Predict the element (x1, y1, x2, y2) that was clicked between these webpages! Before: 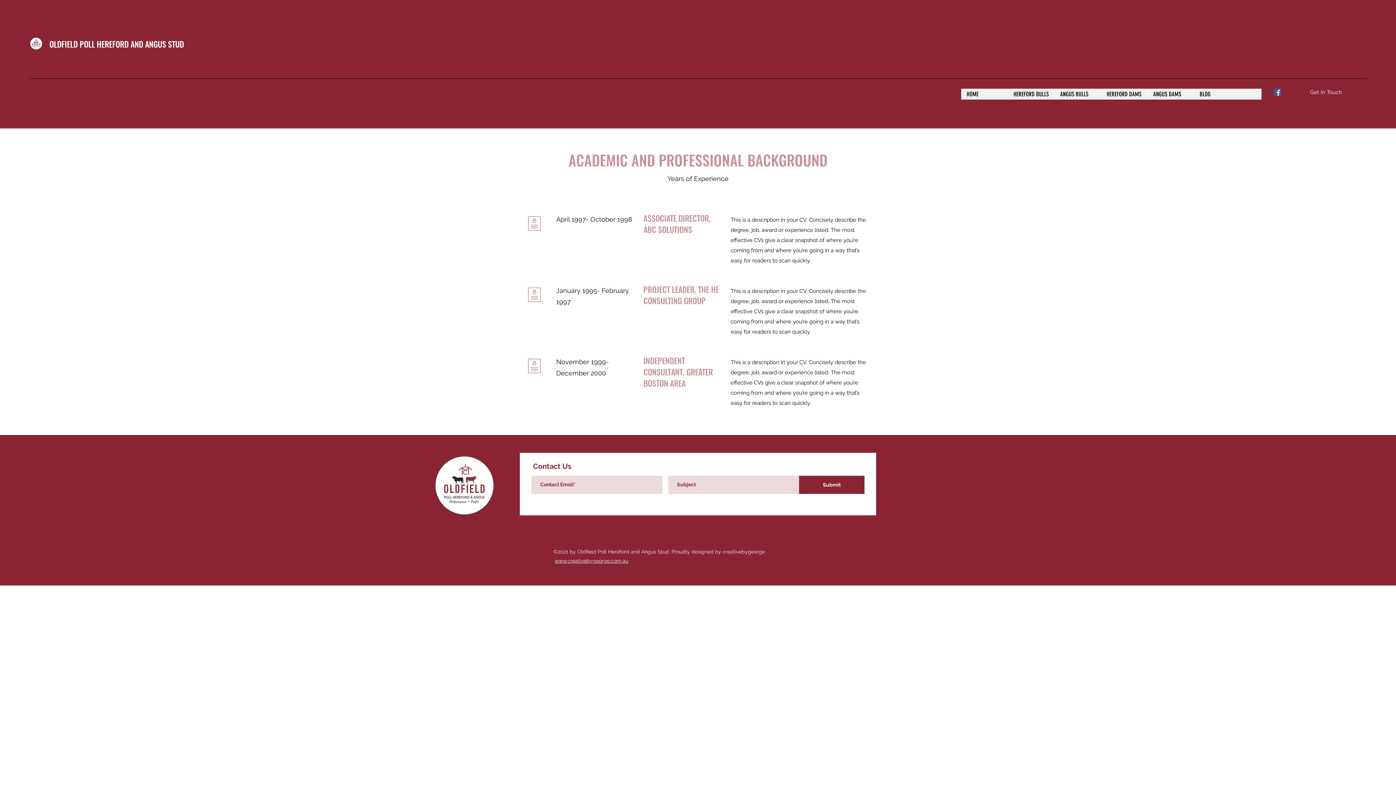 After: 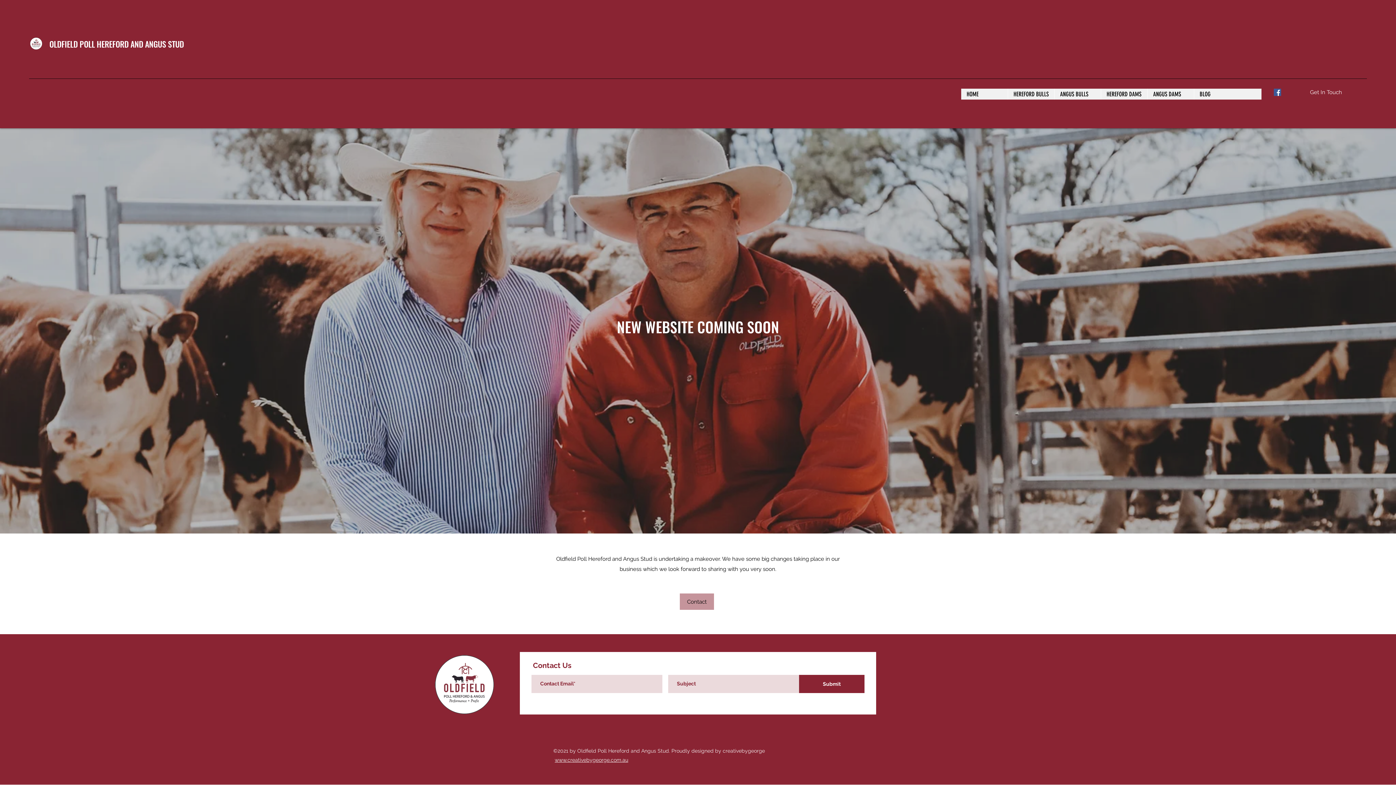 Action: bbox: (29, 36, 43, 50)